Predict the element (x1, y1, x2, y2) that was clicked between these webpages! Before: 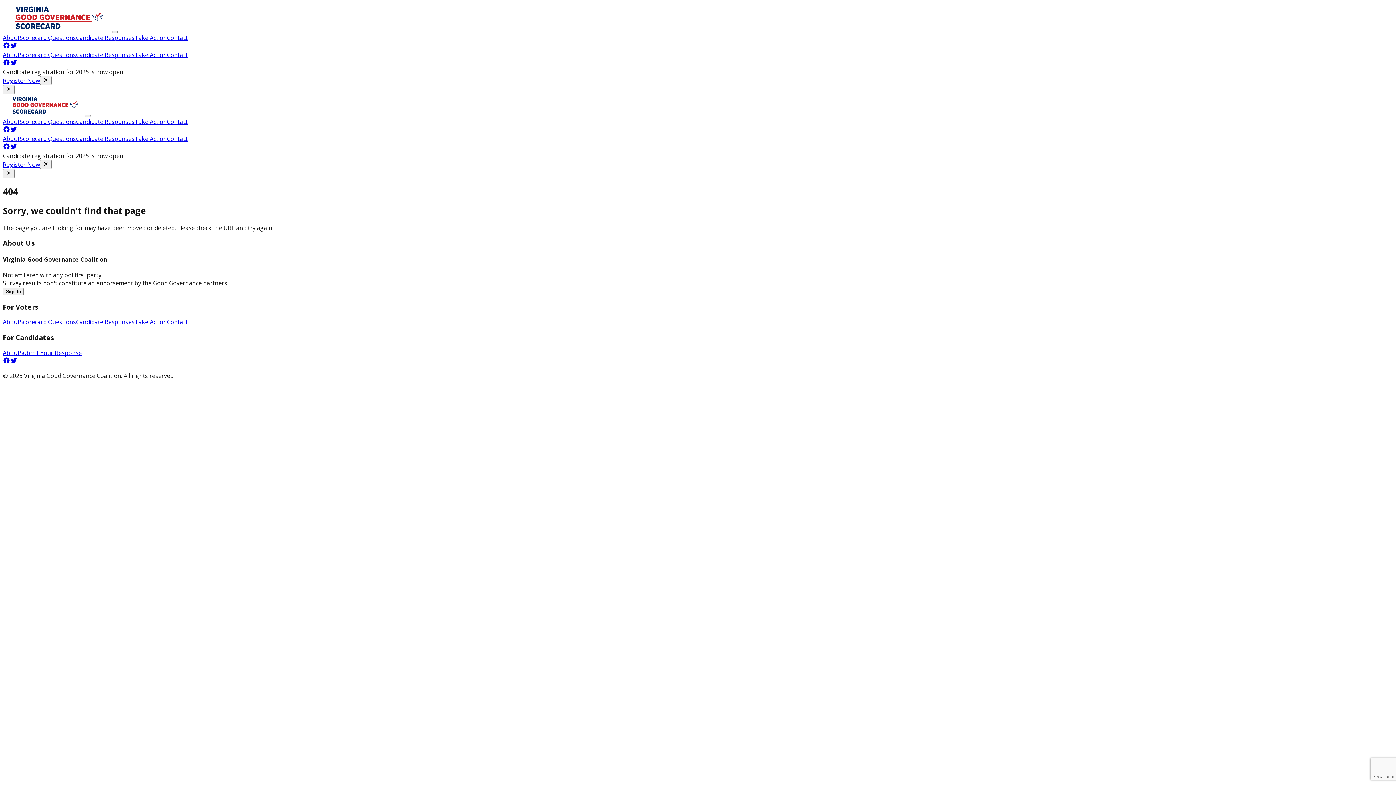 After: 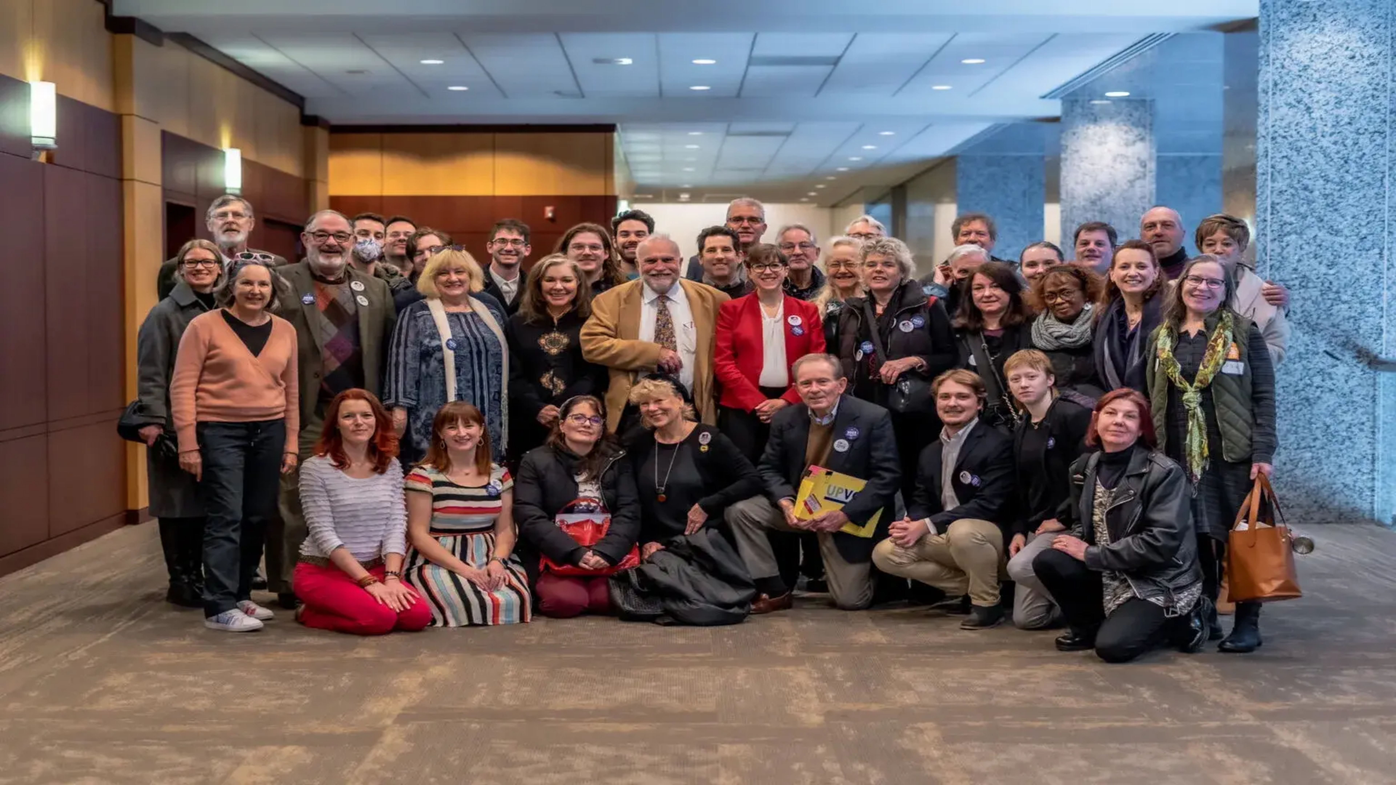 Action: label: Contact bbox: (166, 134, 188, 142)